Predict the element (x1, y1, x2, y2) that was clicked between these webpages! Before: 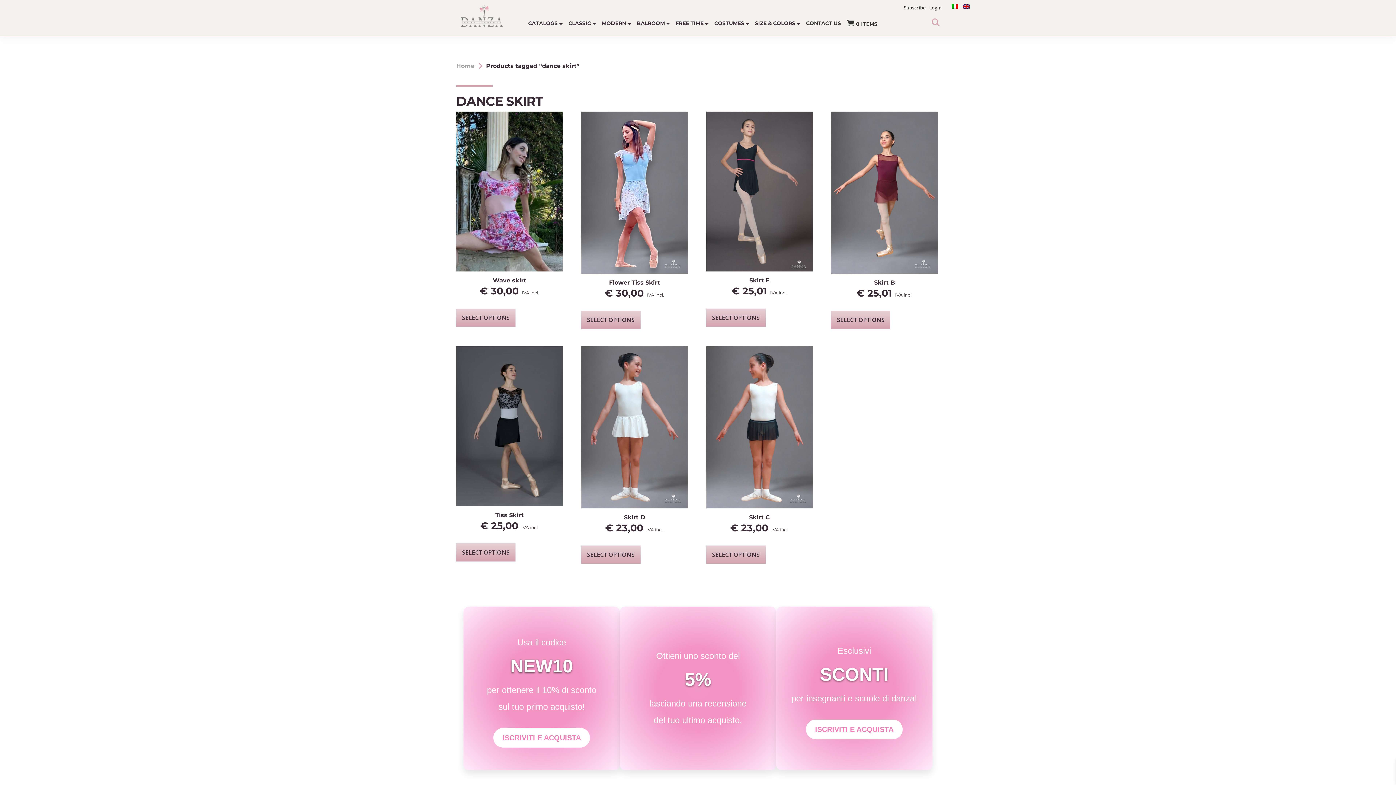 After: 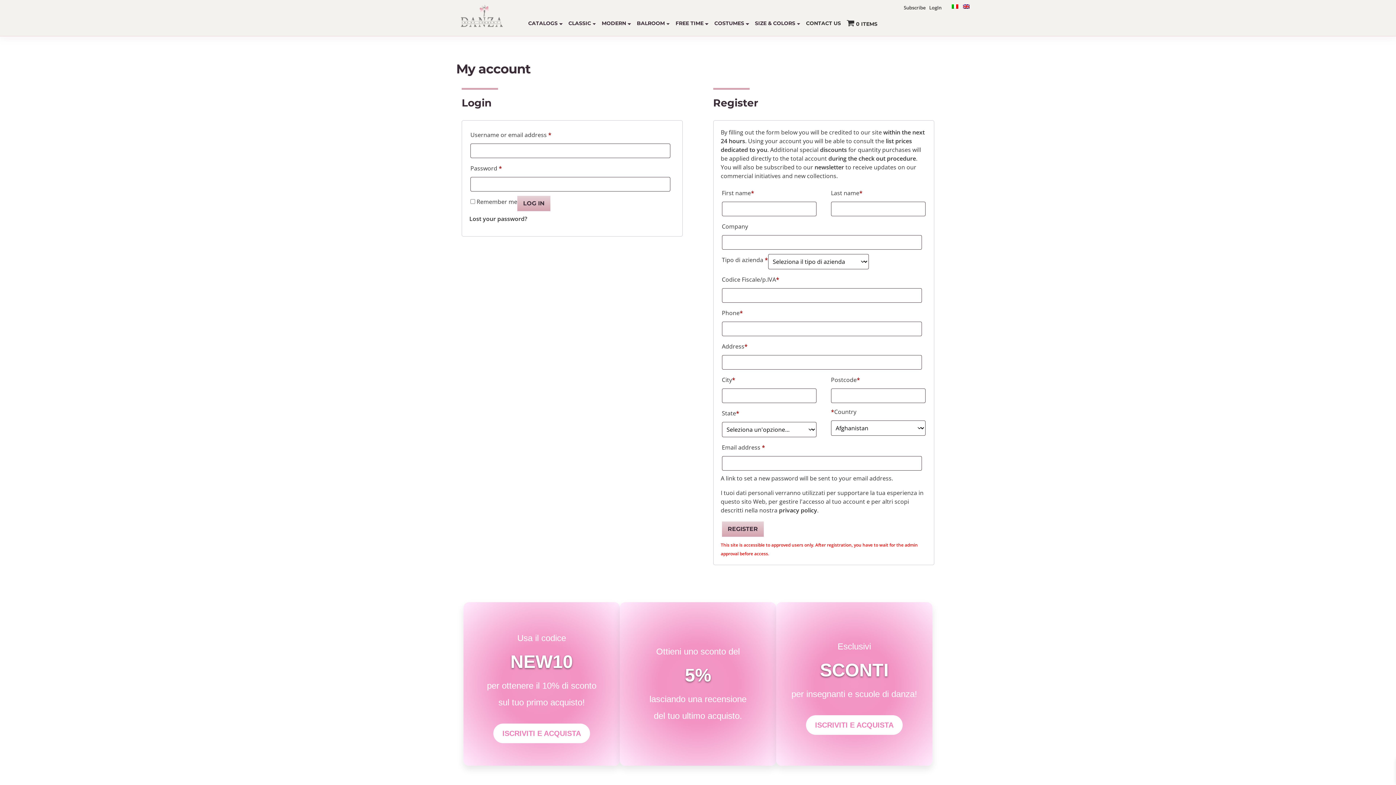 Action: label: Subscribe bbox: (904, 4, 925, 10)